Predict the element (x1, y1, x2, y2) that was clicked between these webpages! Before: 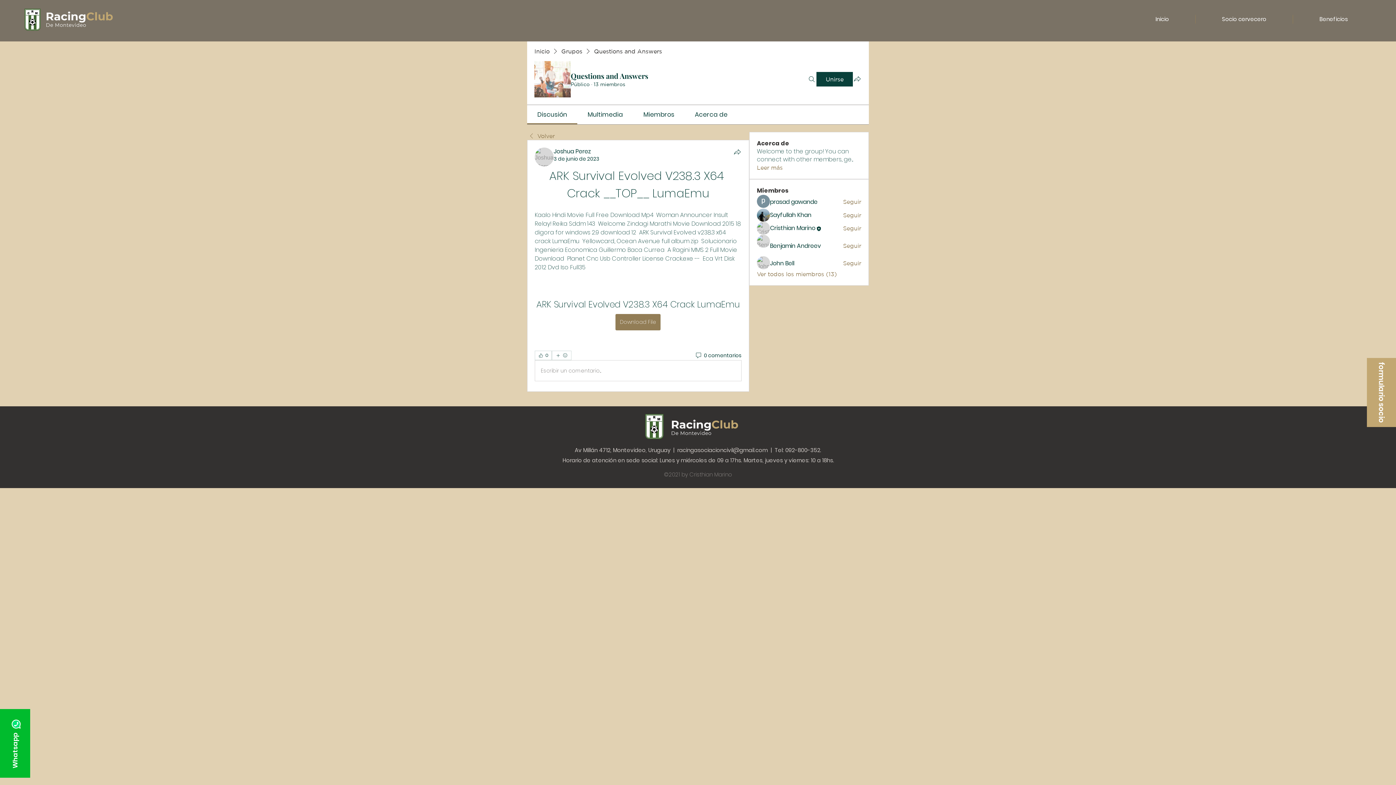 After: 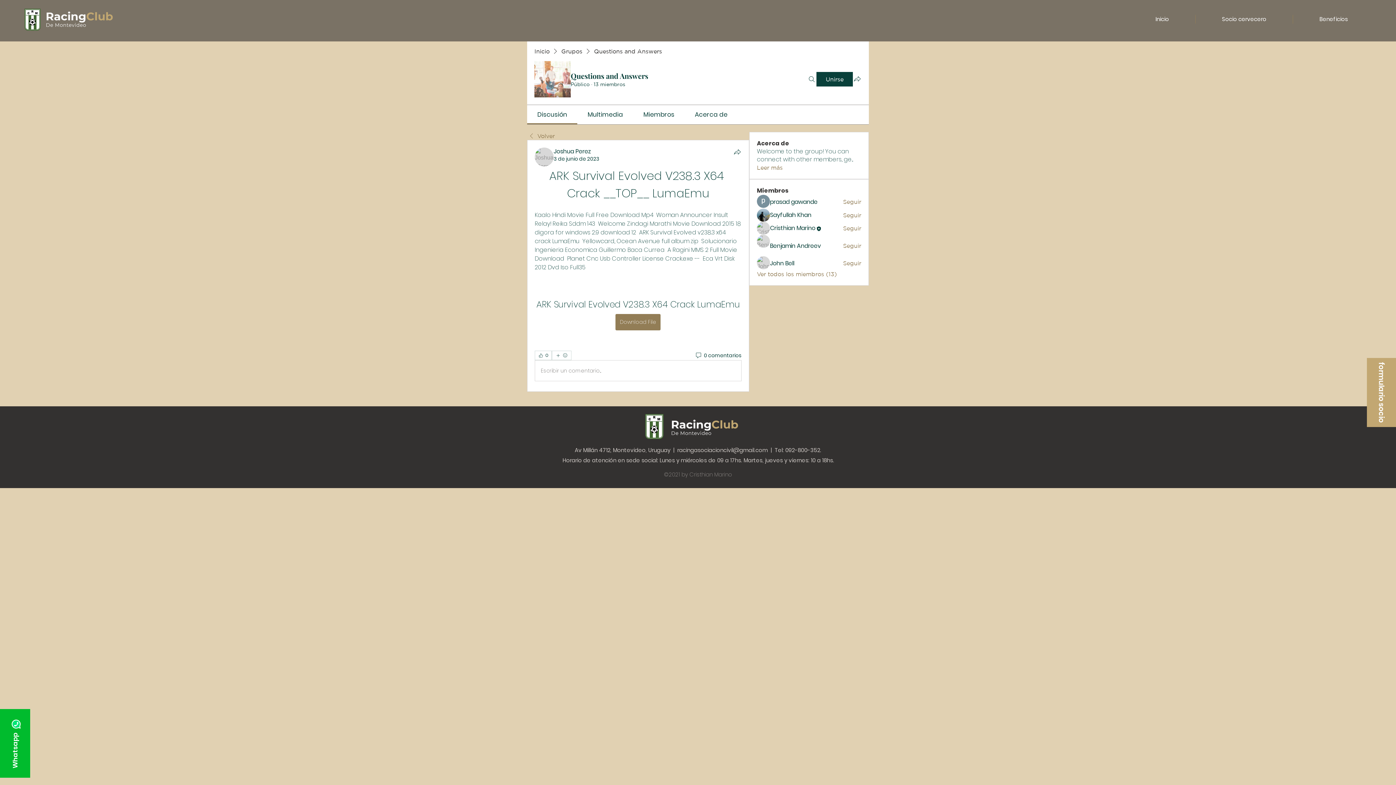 Action: label: Discusión bbox: (537, 110, 567, 118)